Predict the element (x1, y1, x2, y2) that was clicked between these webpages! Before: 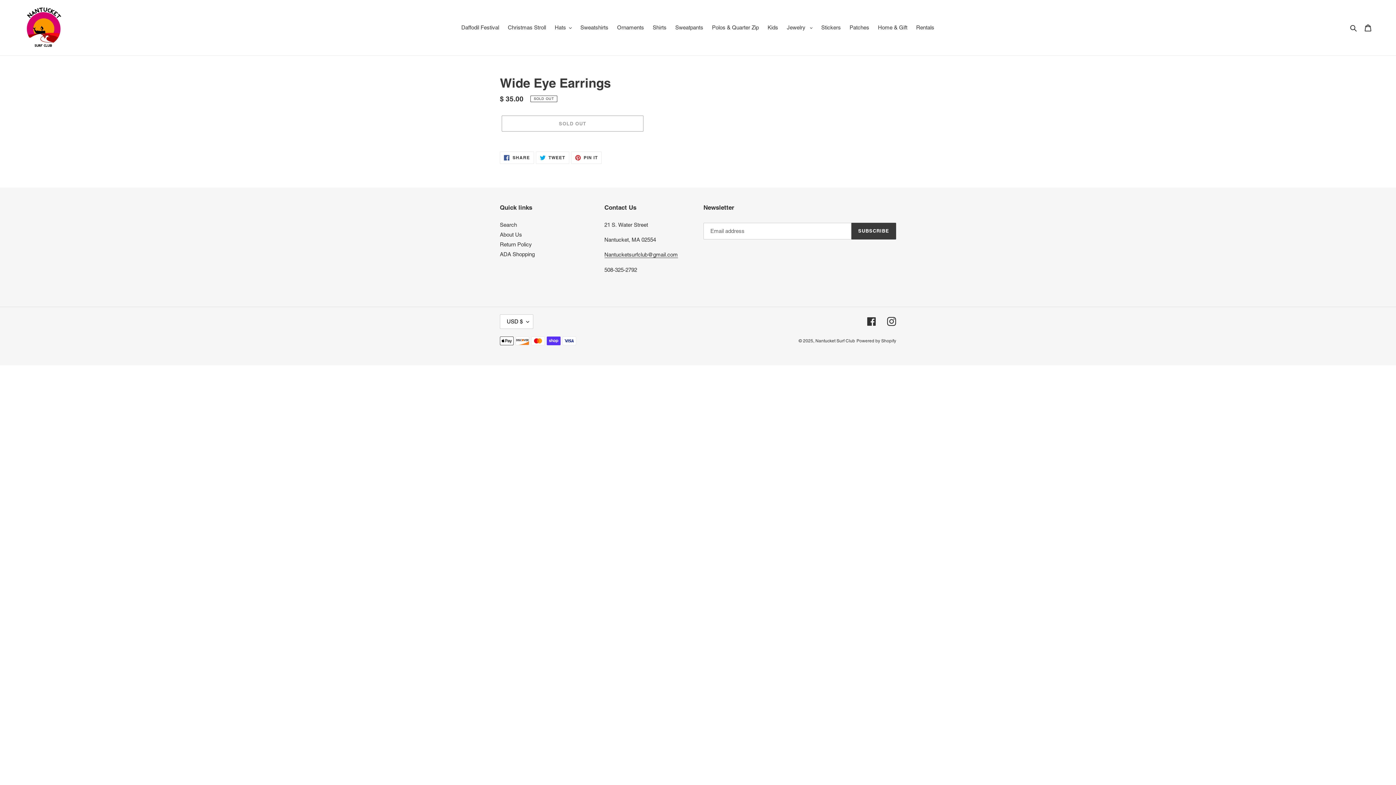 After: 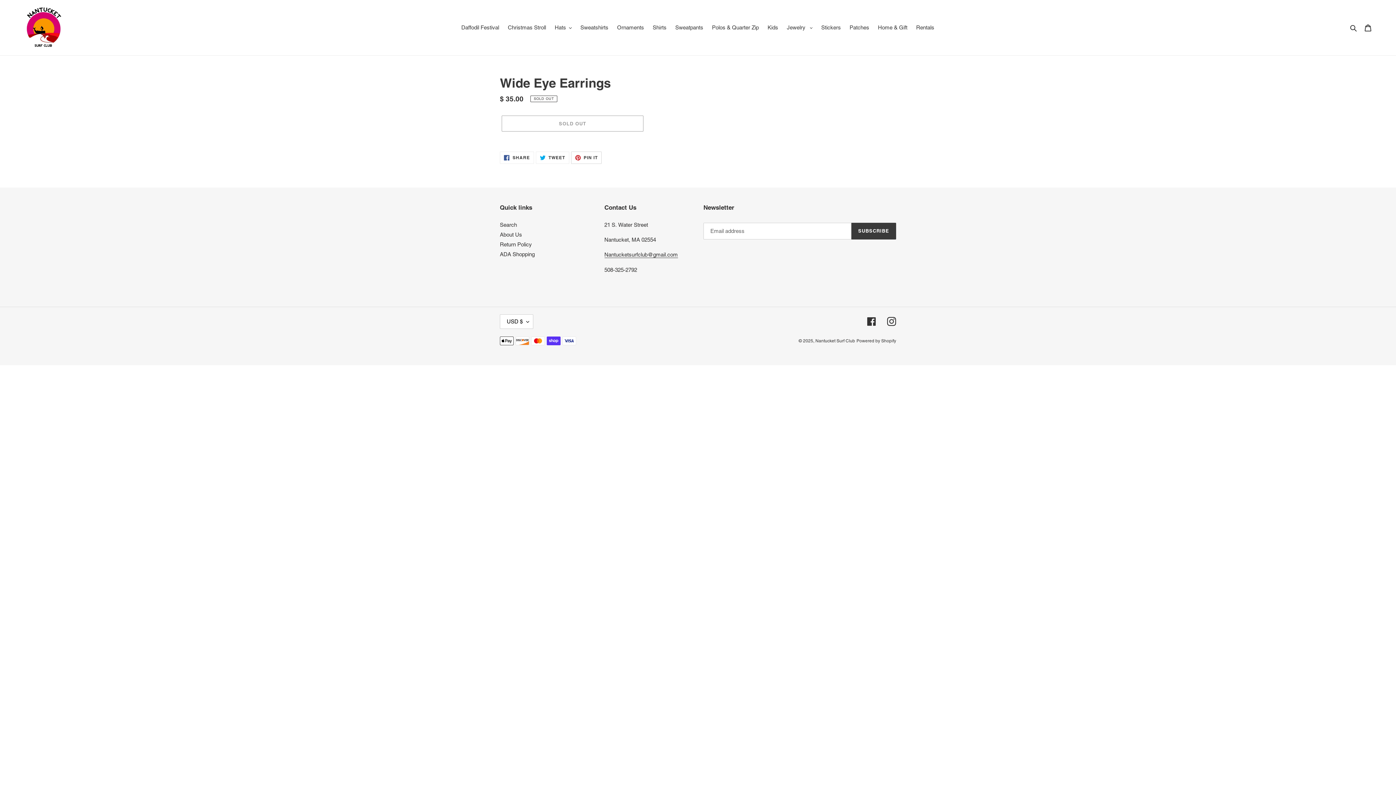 Action: label:  PIN IT
PIN ON PINTEREST bbox: (571, 151, 601, 164)